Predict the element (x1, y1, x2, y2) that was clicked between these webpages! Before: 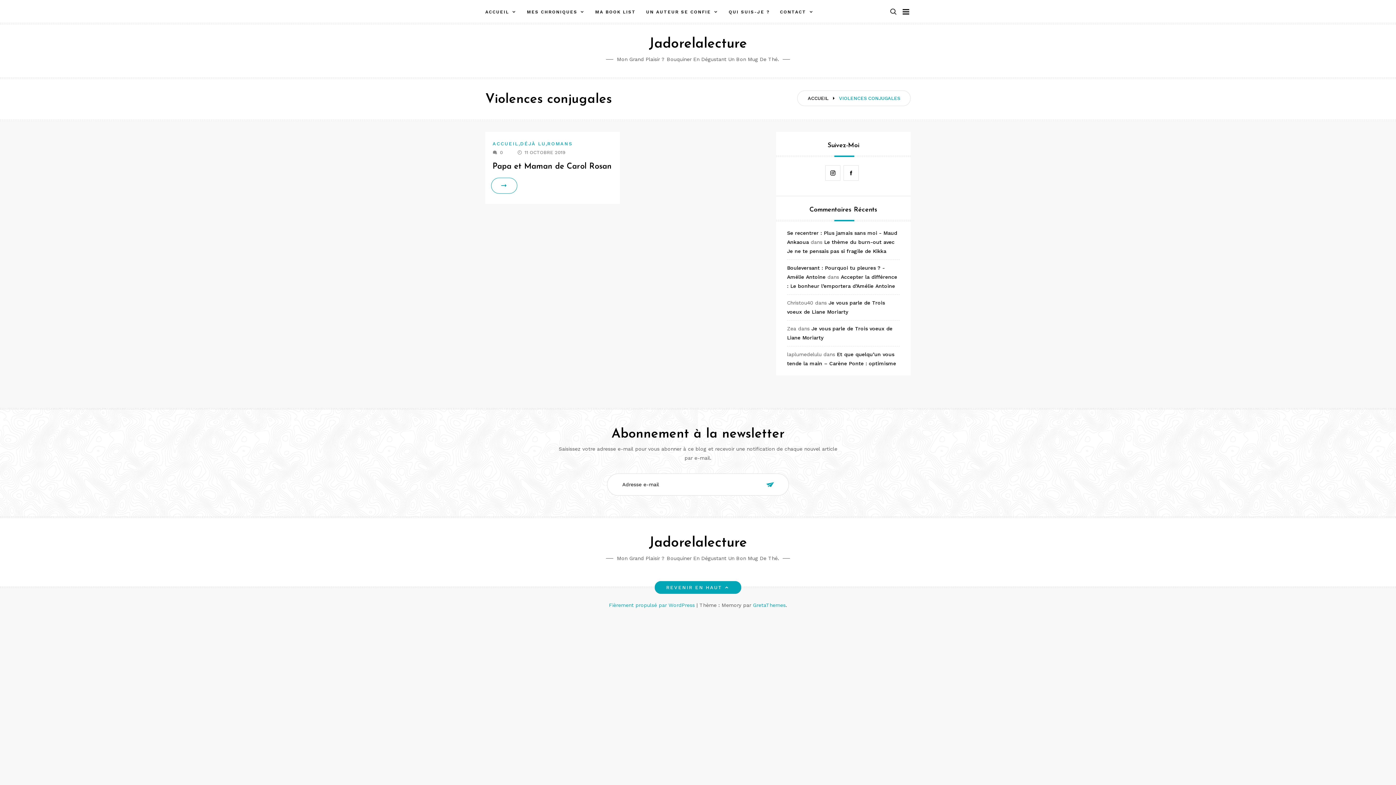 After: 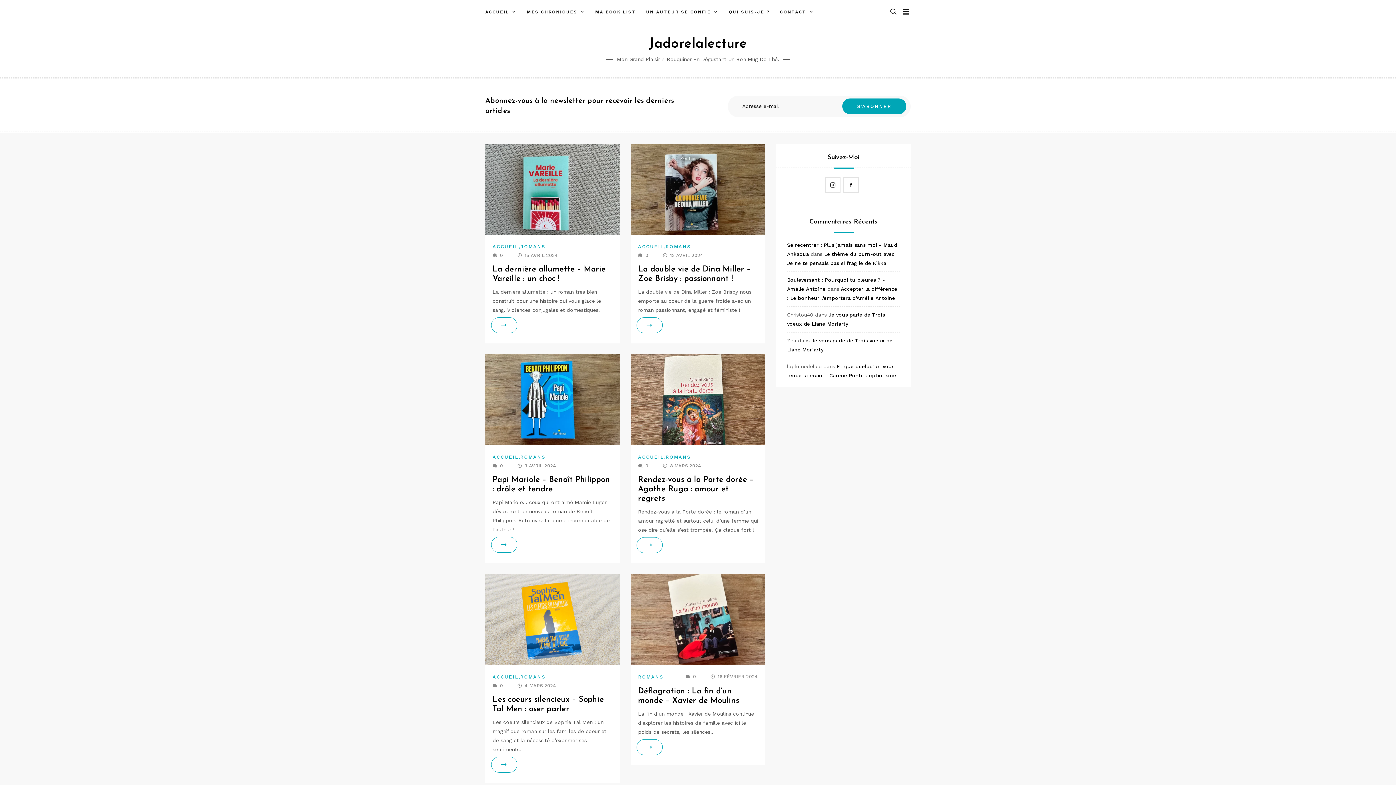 Action: label: Jadorelalecture bbox: (649, 536, 747, 550)